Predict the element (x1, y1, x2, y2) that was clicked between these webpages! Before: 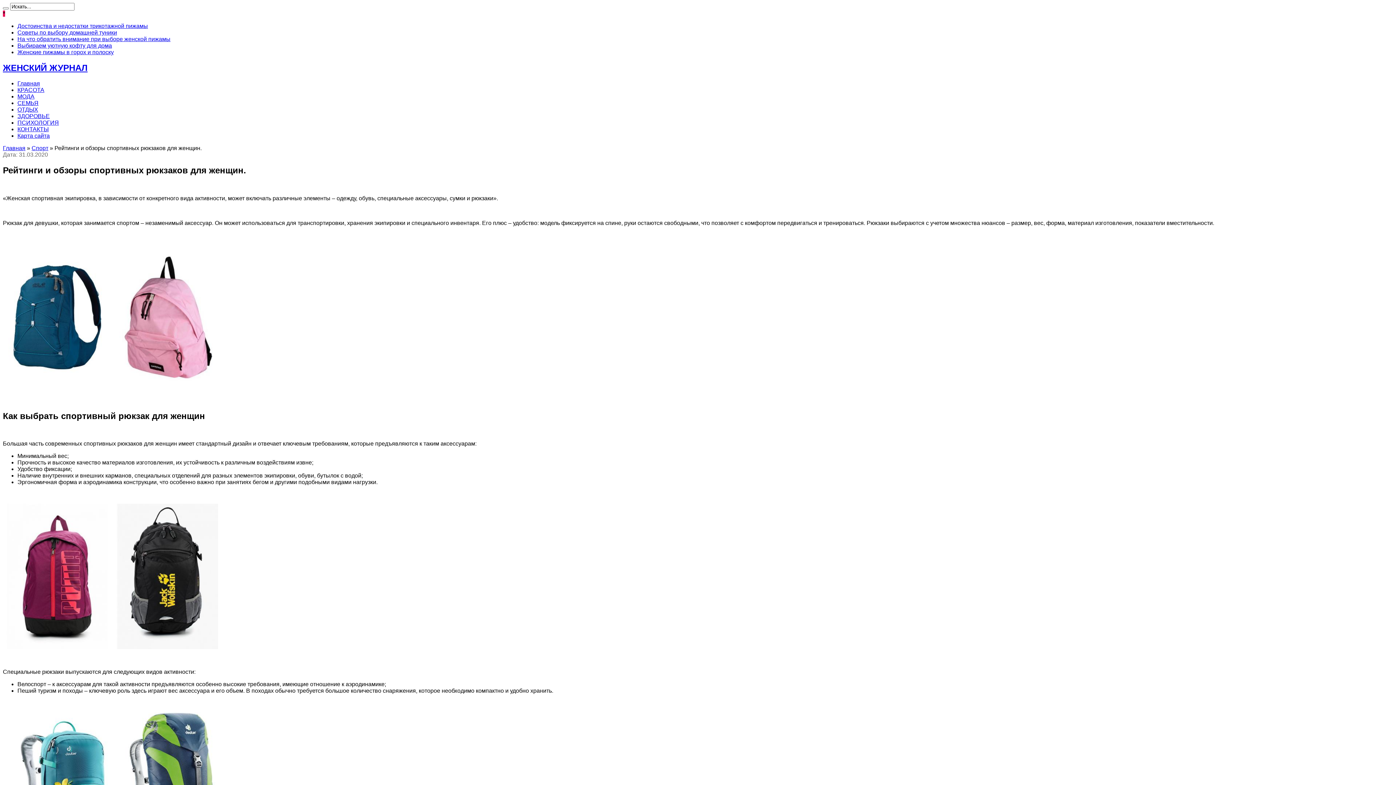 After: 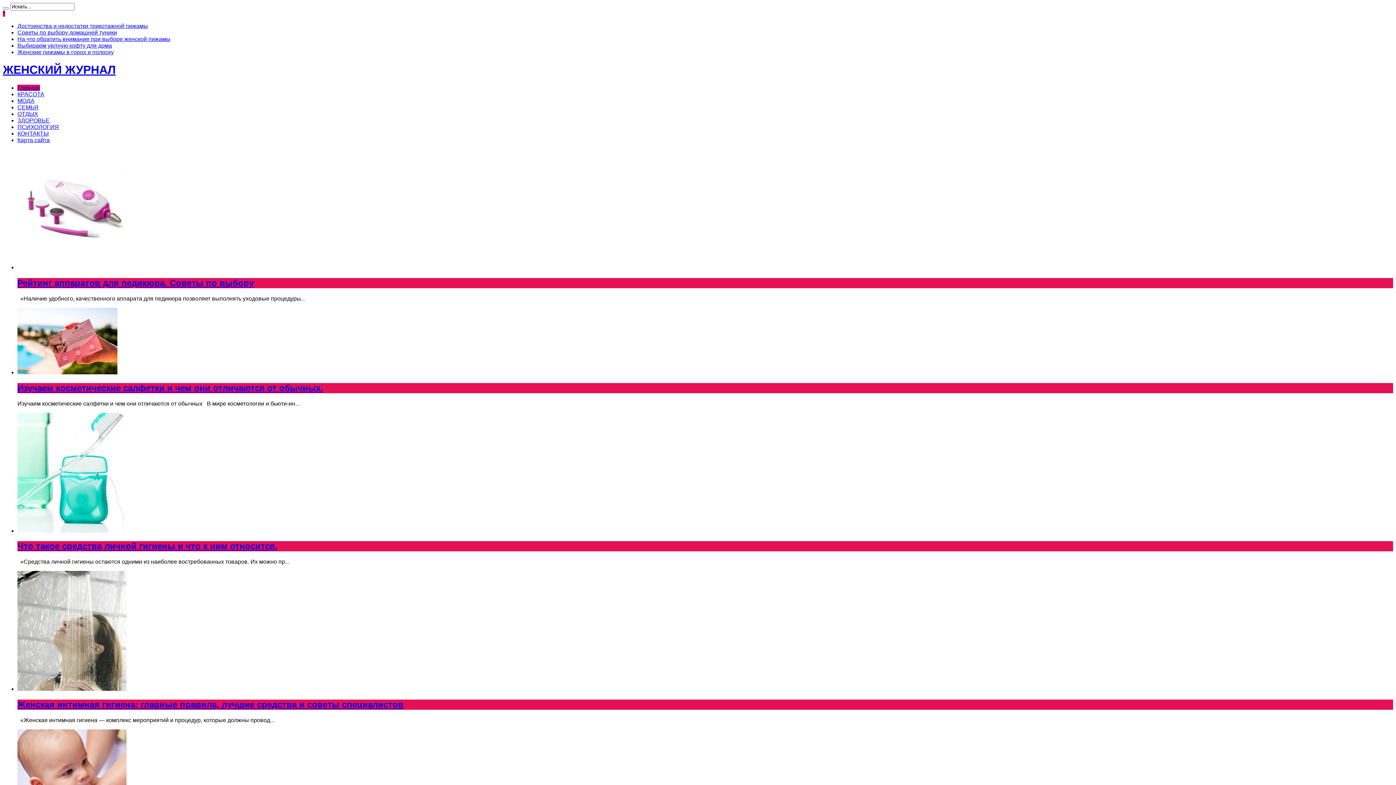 Action: bbox: (2, 62, 87, 72) label: ЖЕНСКИЙ ЖУРНАЛ